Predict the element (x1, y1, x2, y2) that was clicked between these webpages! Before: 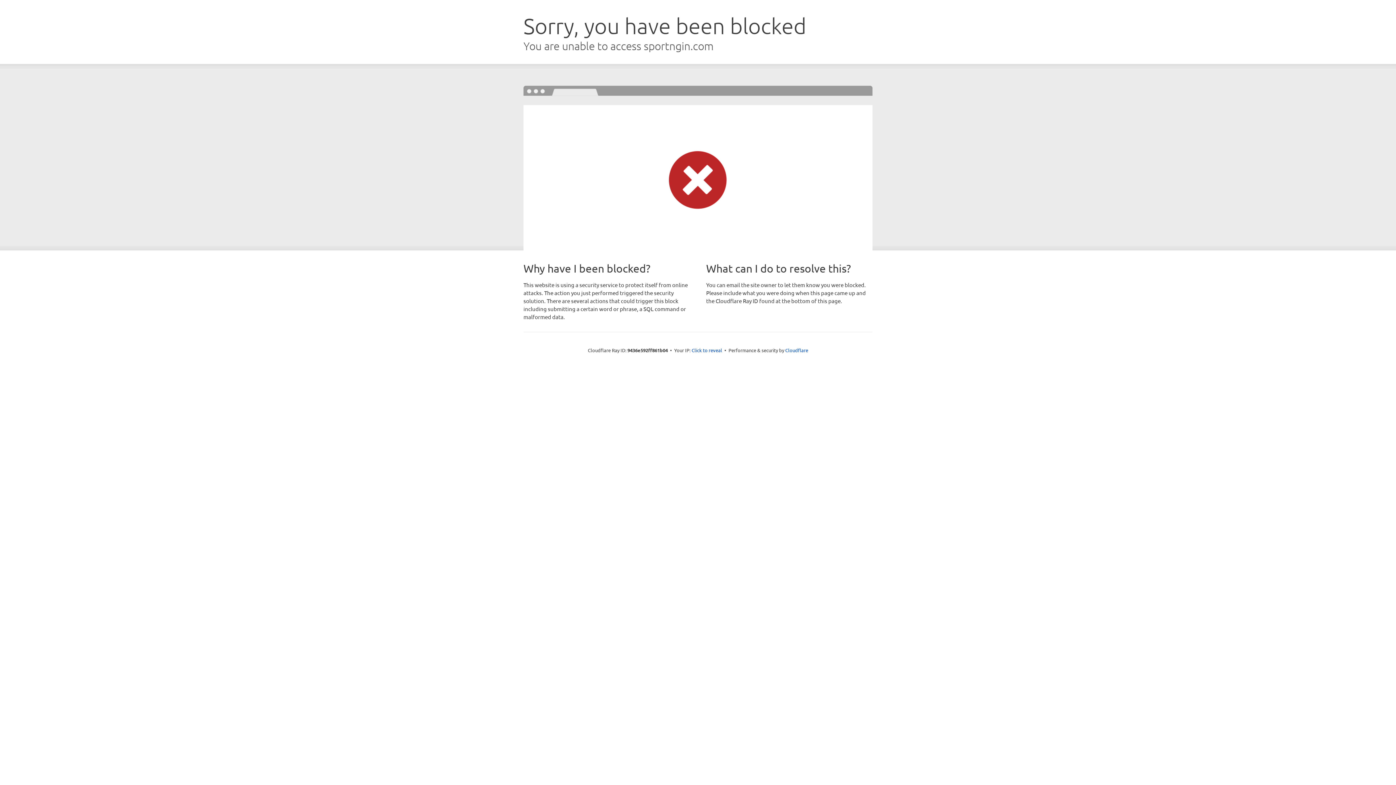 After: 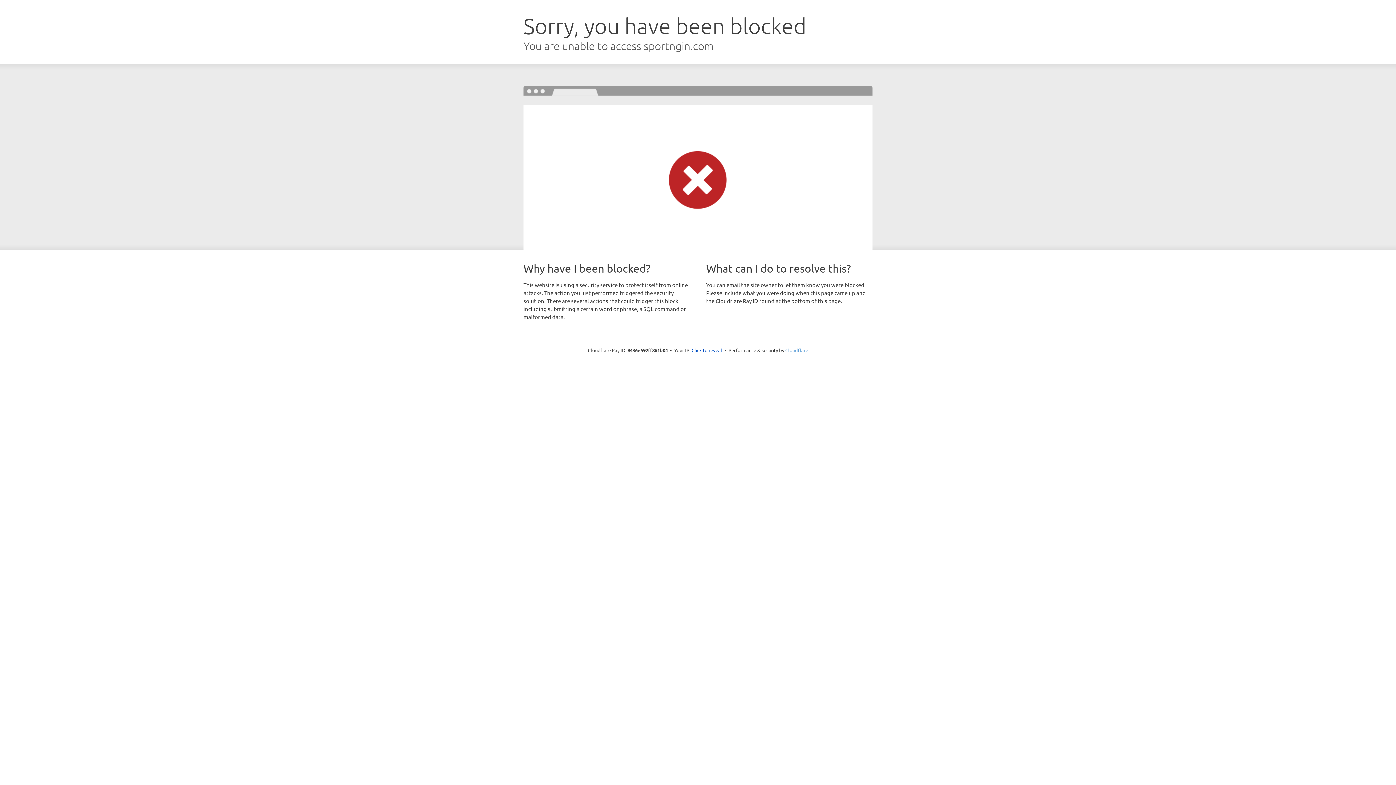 Action: bbox: (785, 347, 808, 353) label: Cloudflare